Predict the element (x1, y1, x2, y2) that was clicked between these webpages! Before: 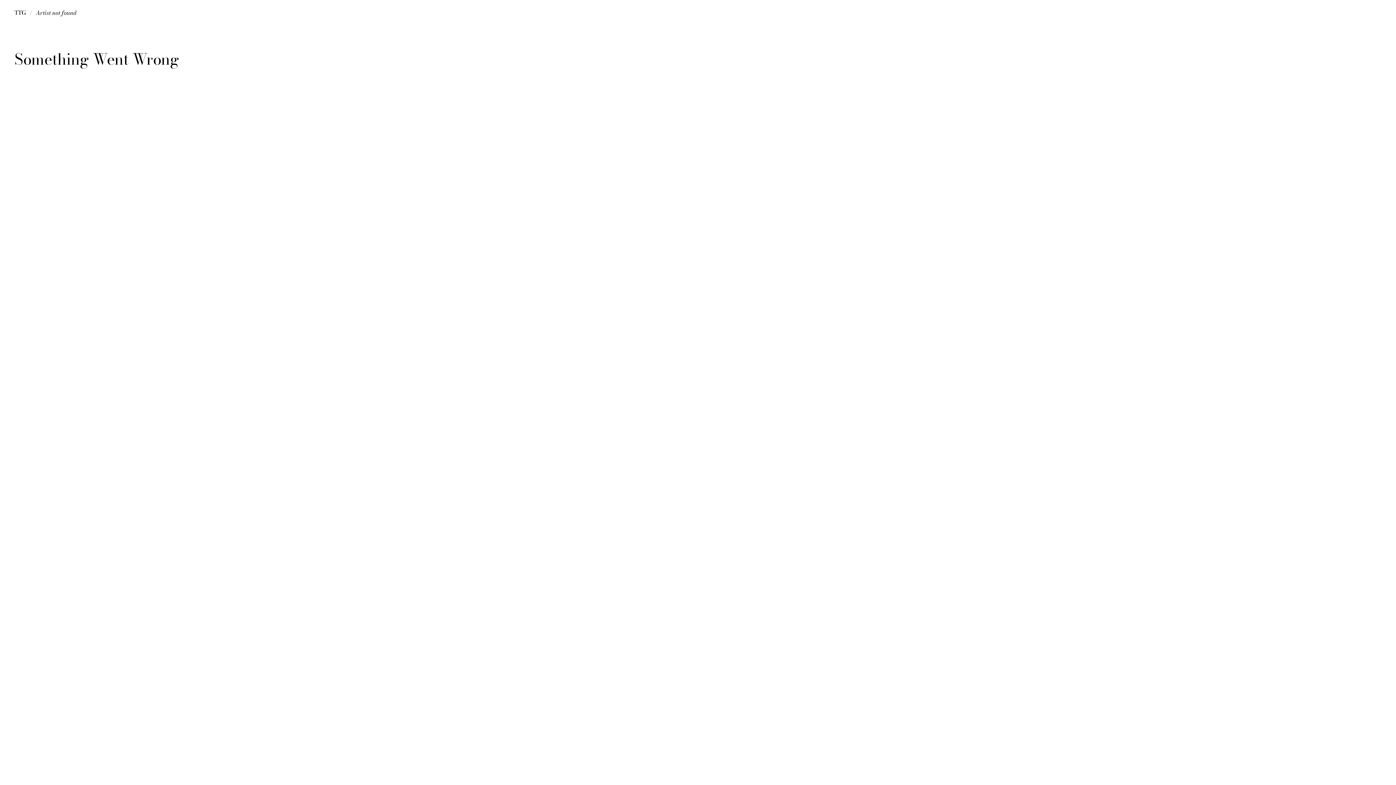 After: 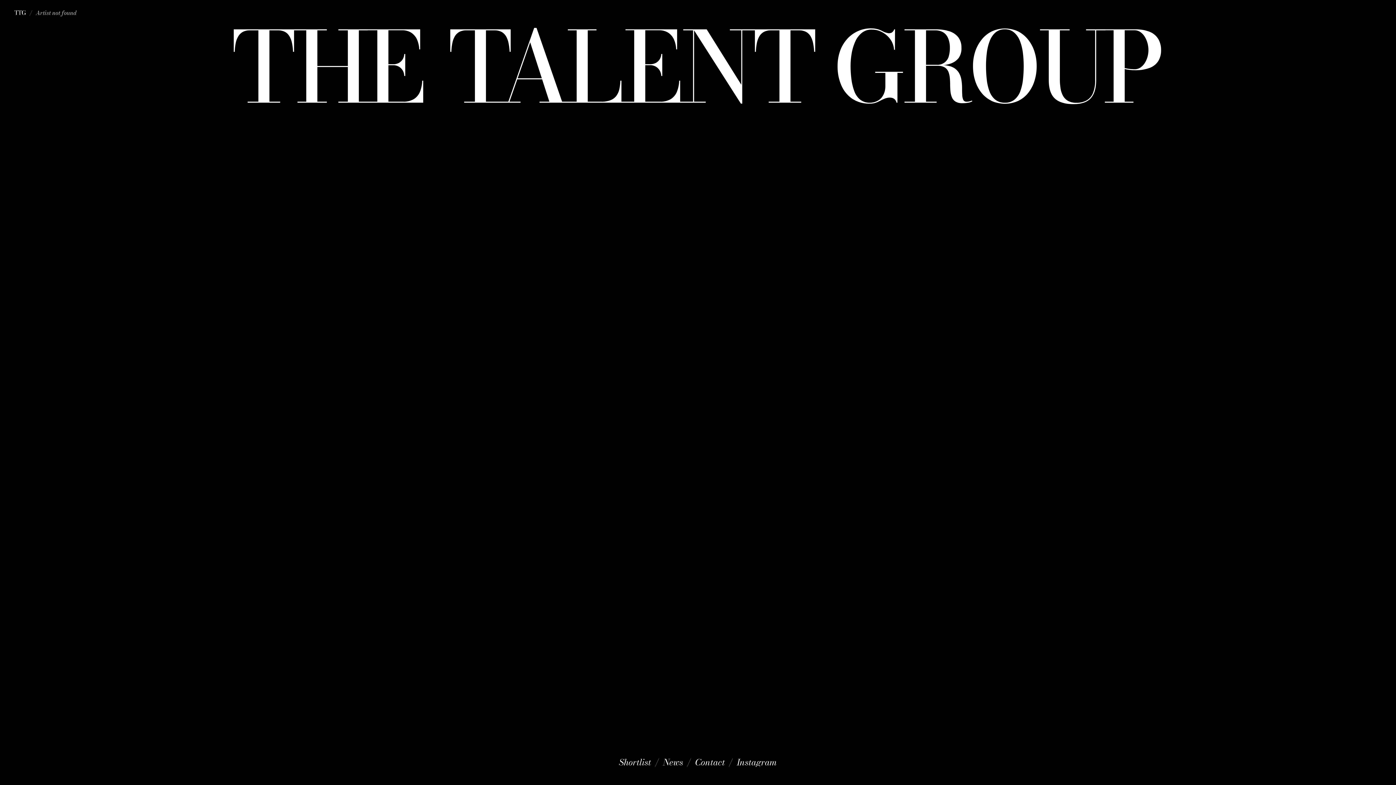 Action: label: Artist not found bbox: (35, 7, 76, 18)